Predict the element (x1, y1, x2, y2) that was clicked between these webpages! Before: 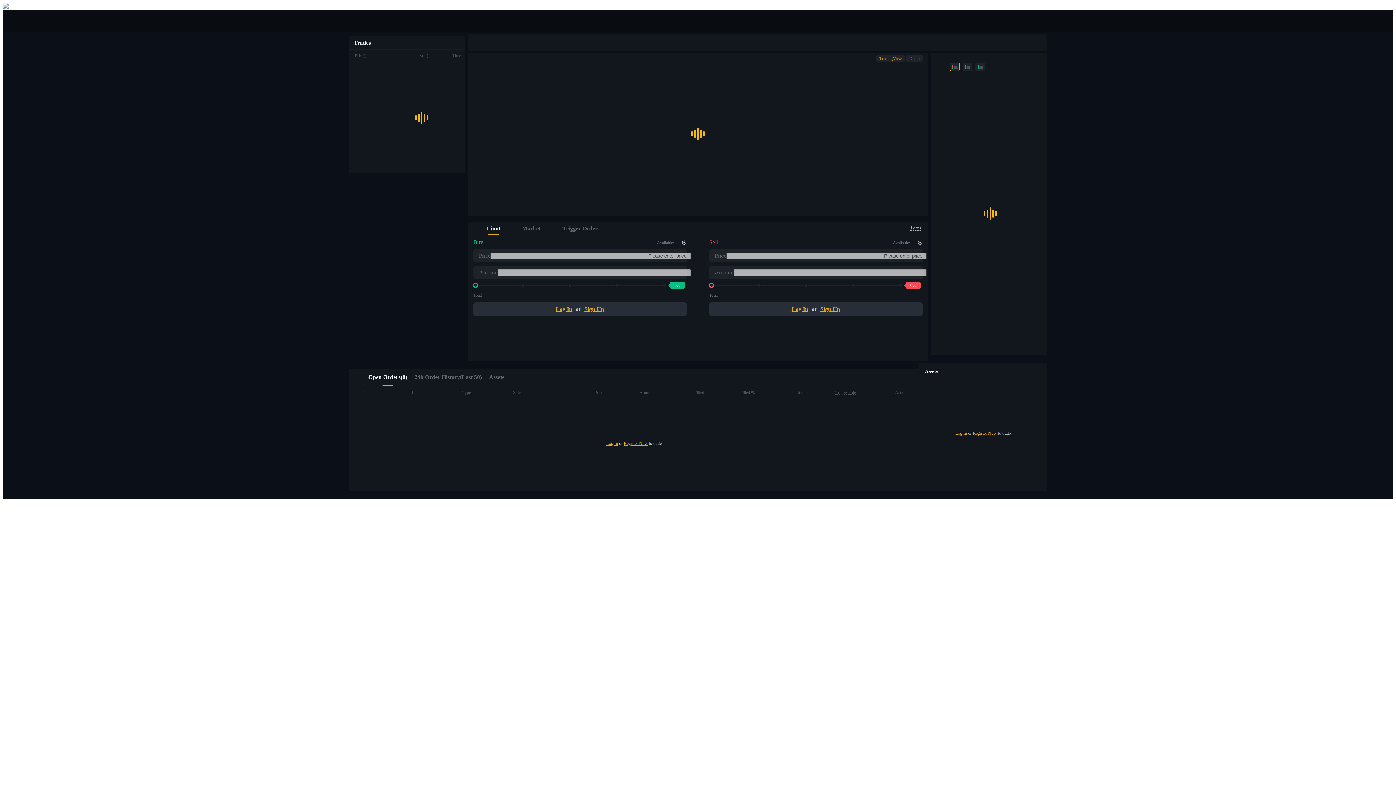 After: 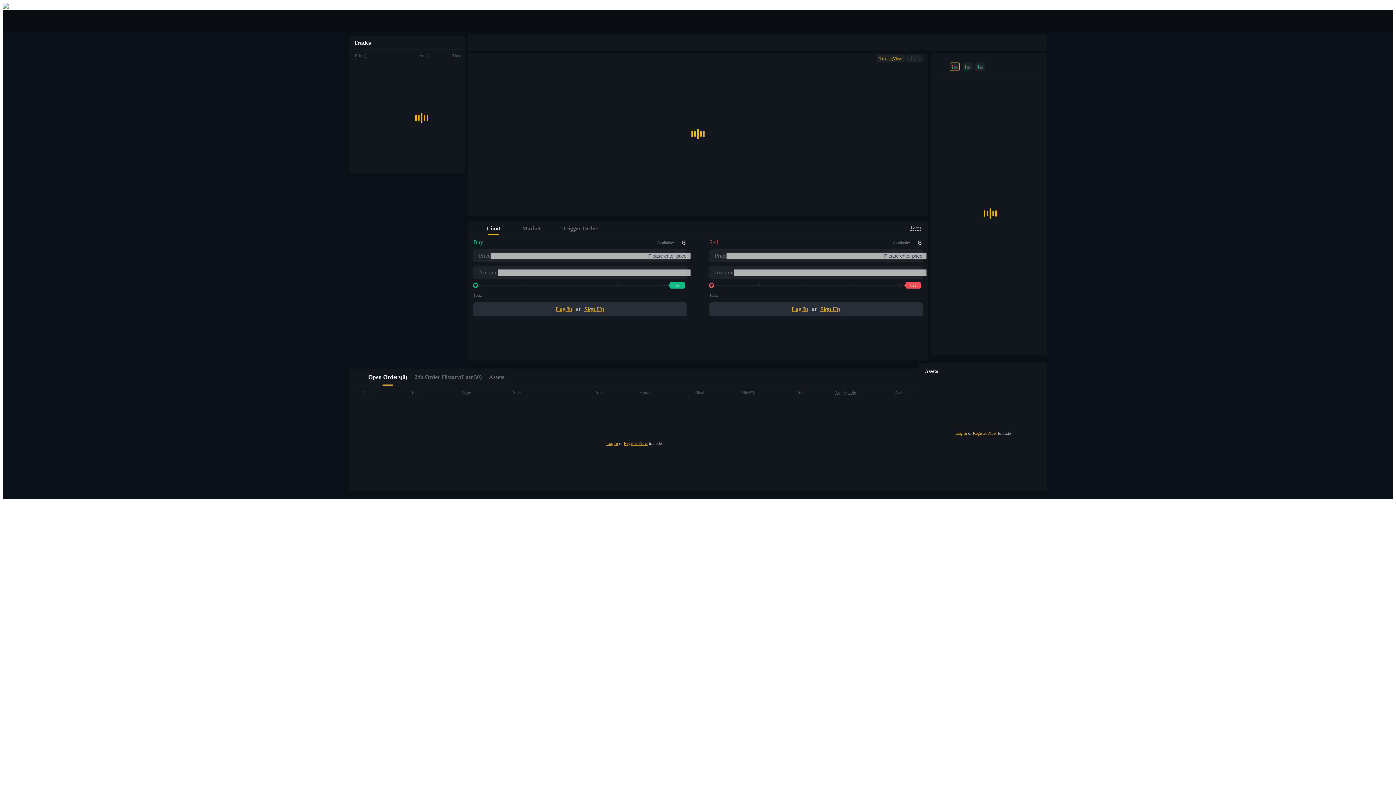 Action: label: ETF

Crypto trading at leveraged multiples bbox: (17, 226, 1393, 258)